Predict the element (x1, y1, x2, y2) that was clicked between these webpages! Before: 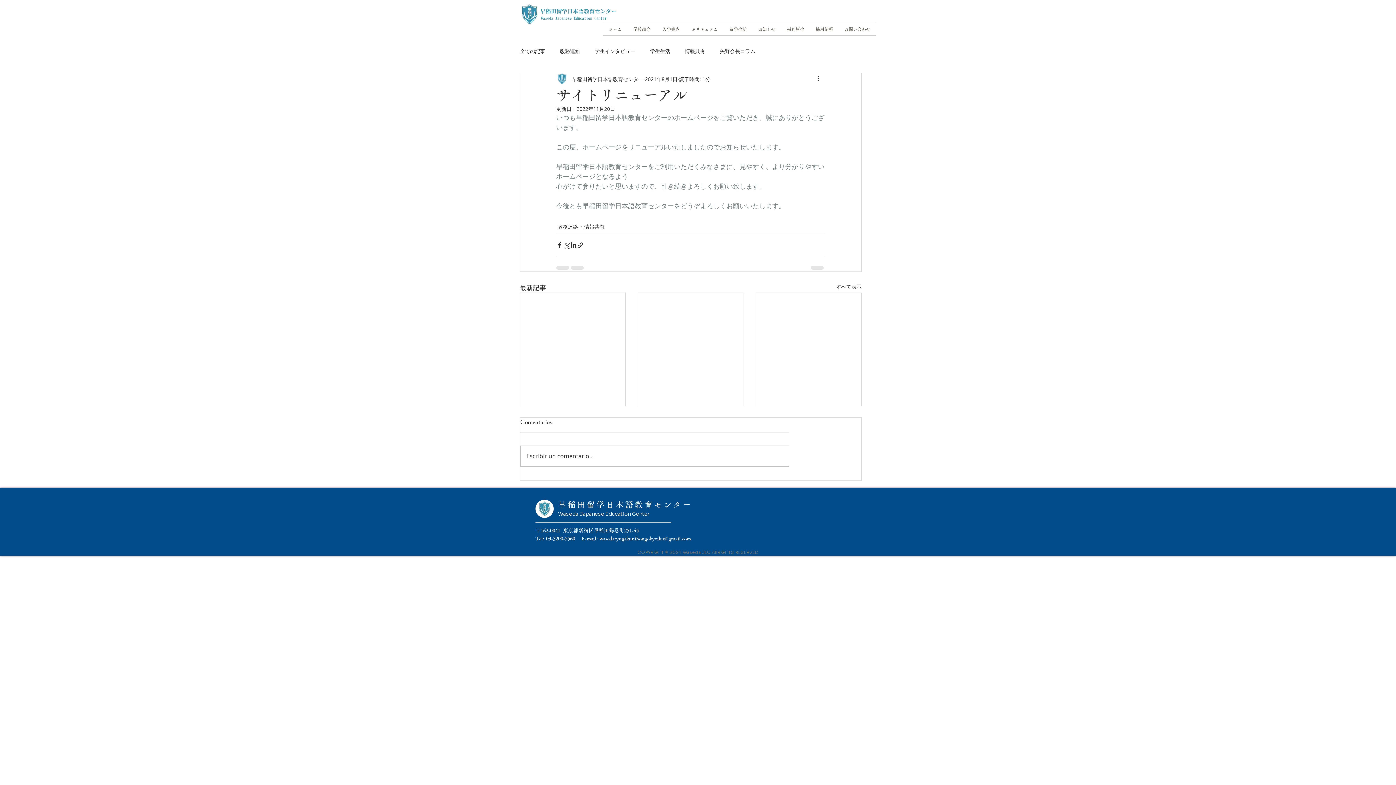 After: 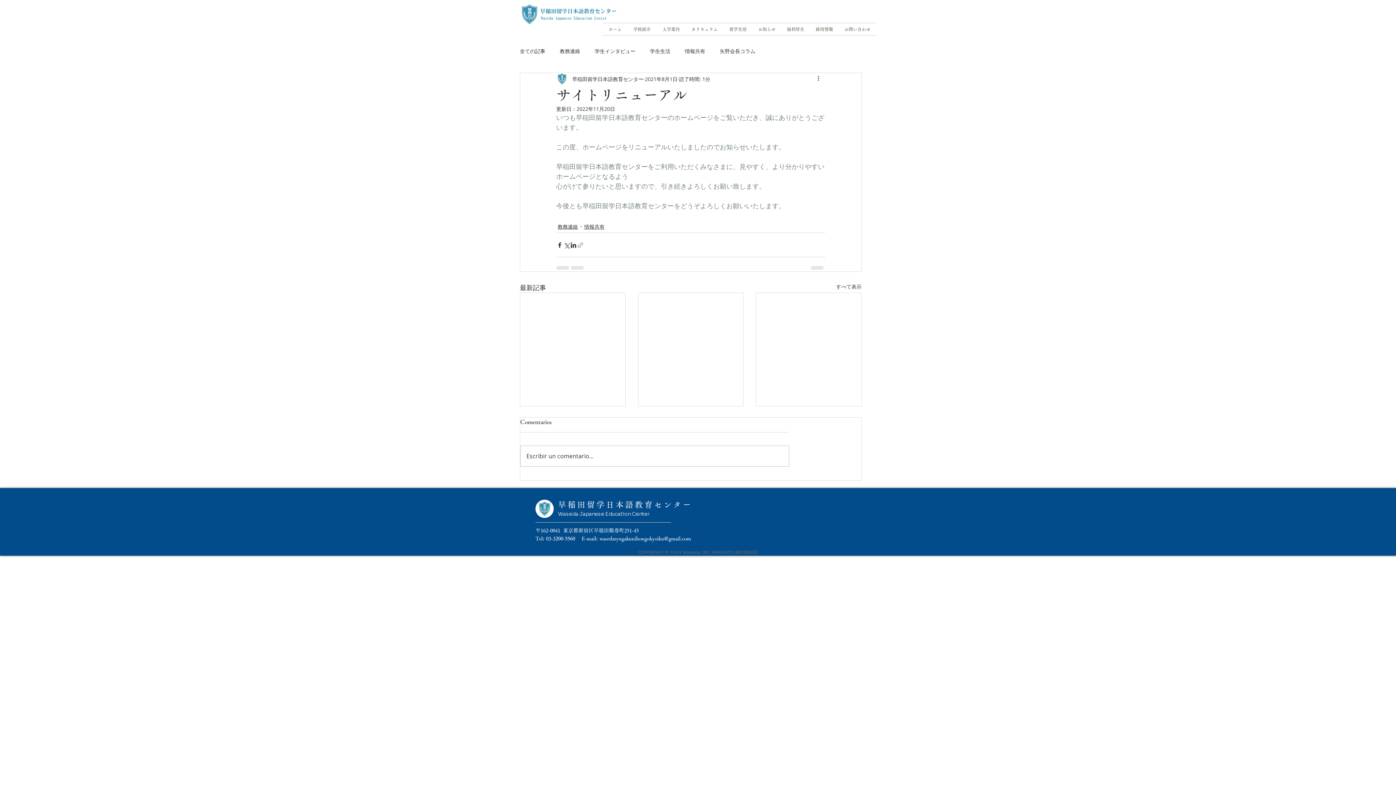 Action: label: リンクでシェア bbox: (577, 241, 584, 248)